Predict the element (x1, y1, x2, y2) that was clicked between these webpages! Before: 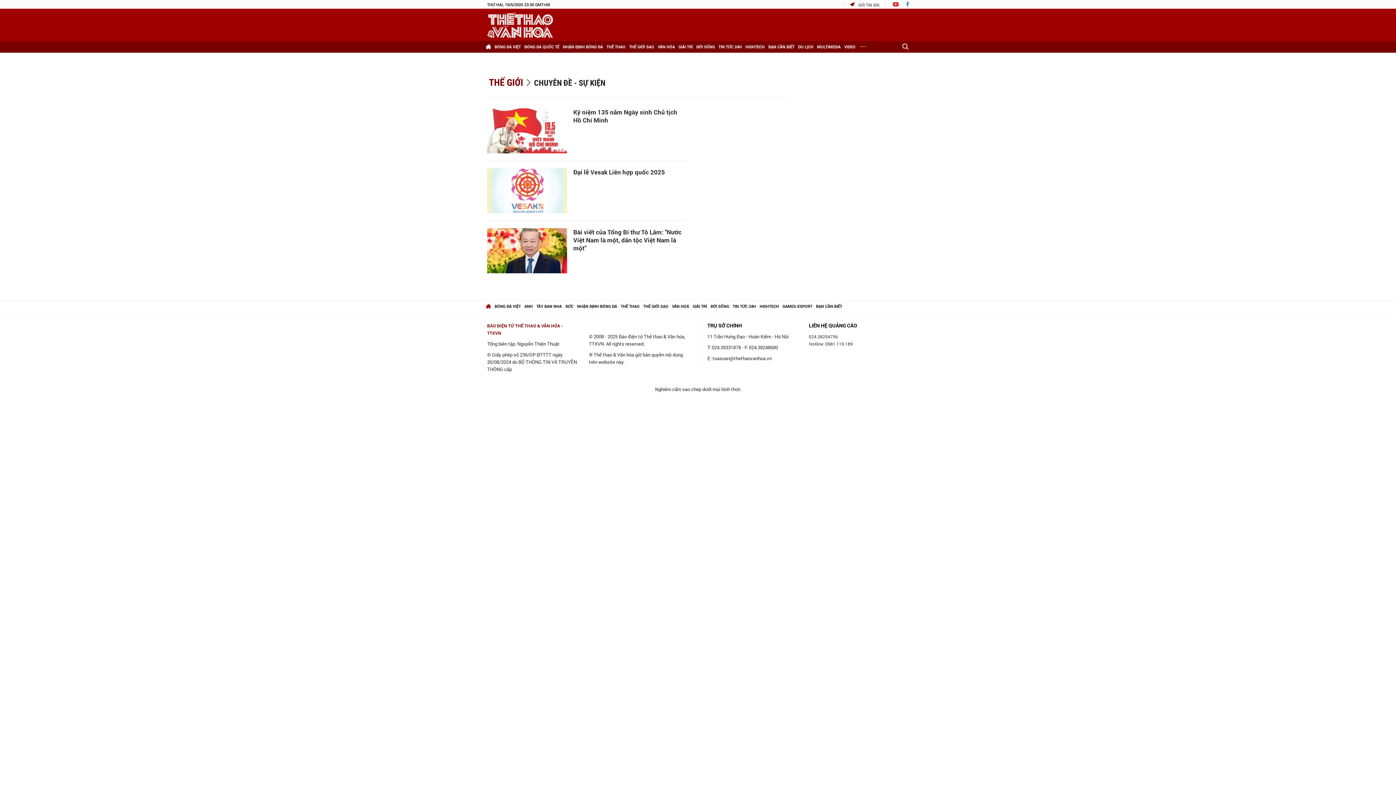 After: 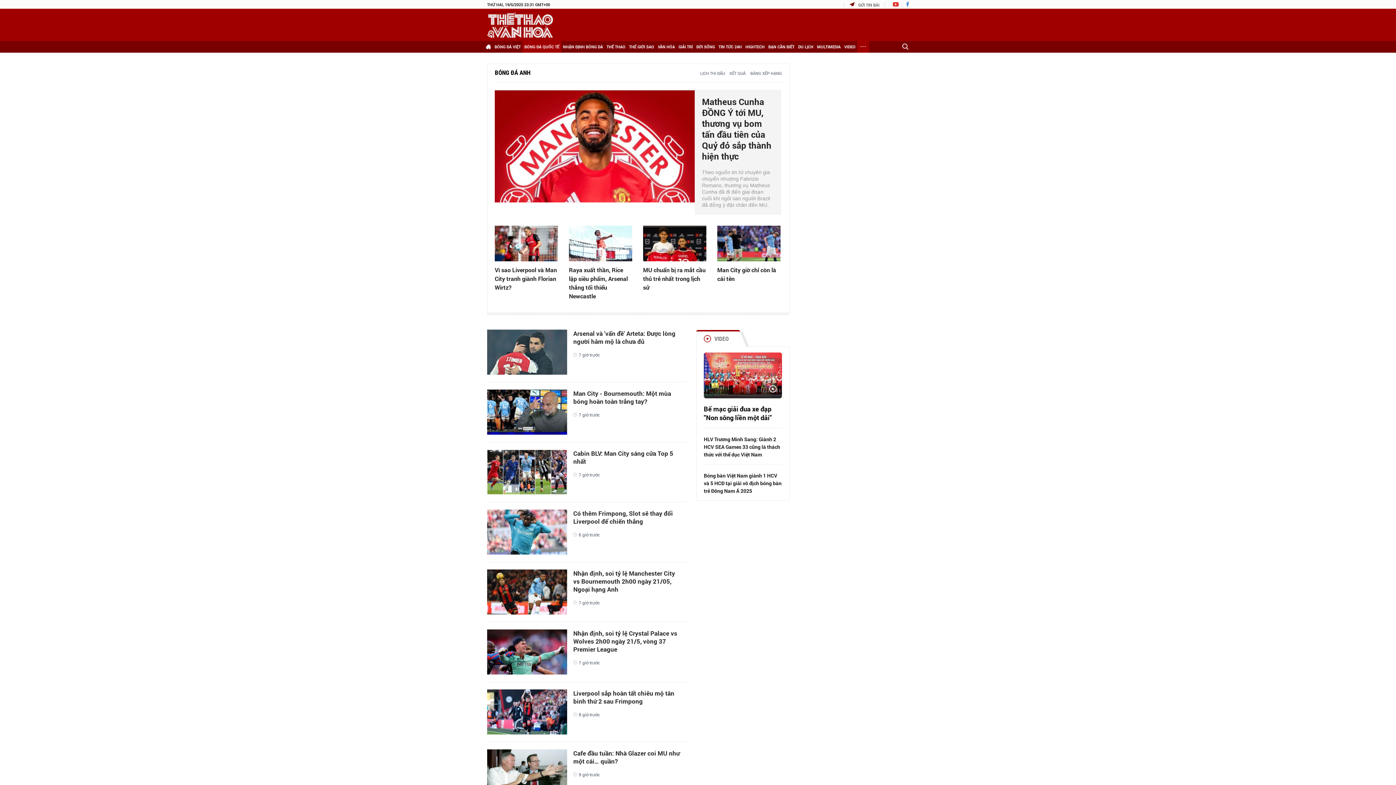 Action: bbox: (522, 300, 534, 312) label: ANH